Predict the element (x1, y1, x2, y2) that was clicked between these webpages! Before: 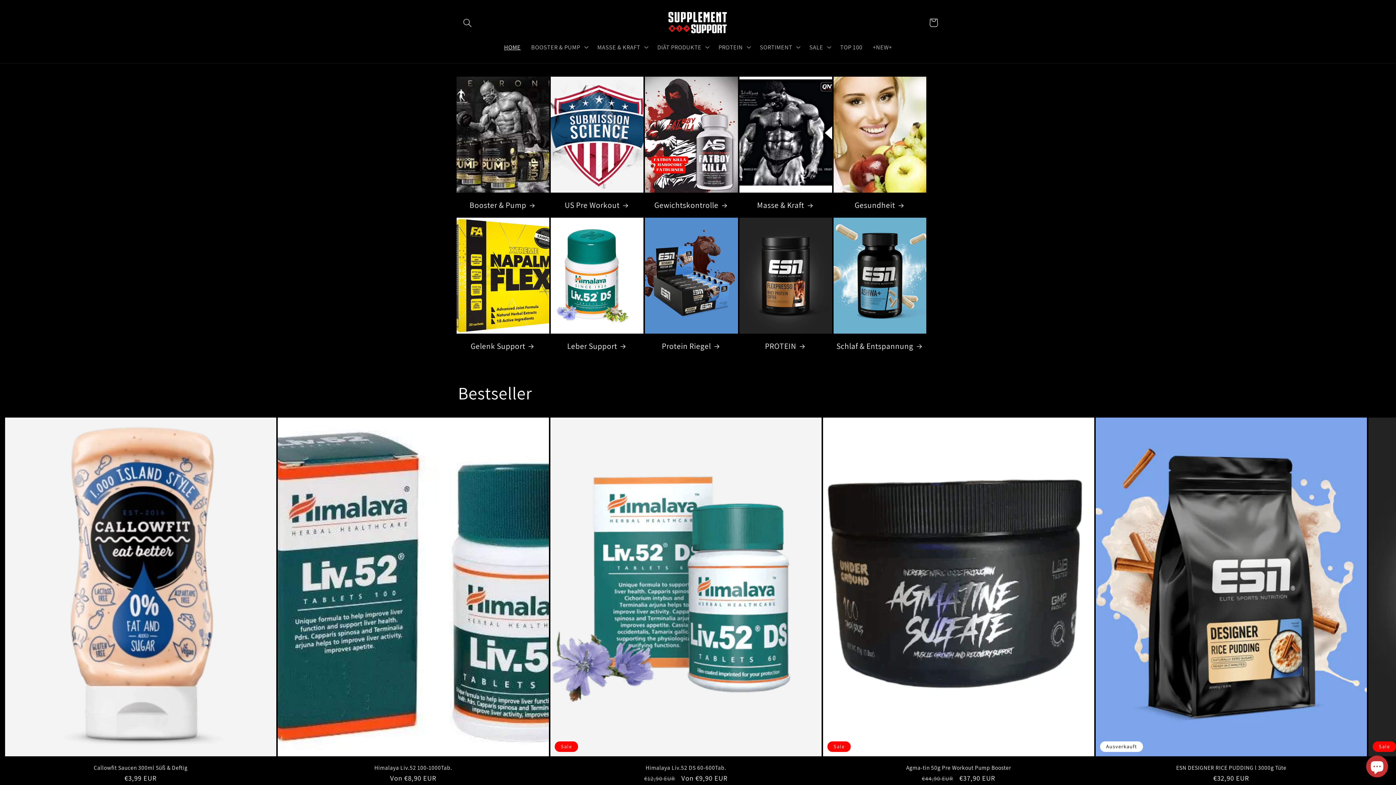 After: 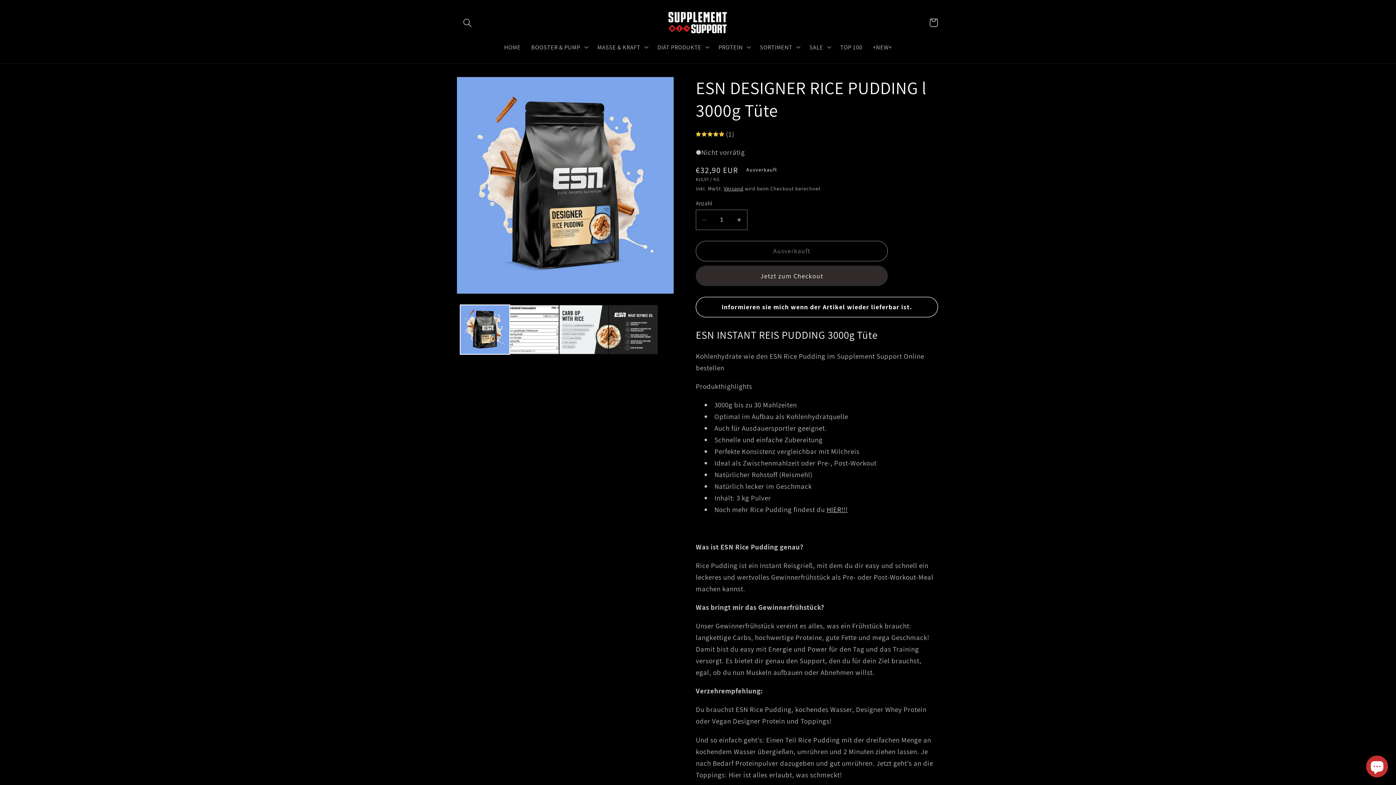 Action: label: ESN DESIGNER RICE PUDDING l 3000g Tüte bbox: (1096, 764, 1367, 771)